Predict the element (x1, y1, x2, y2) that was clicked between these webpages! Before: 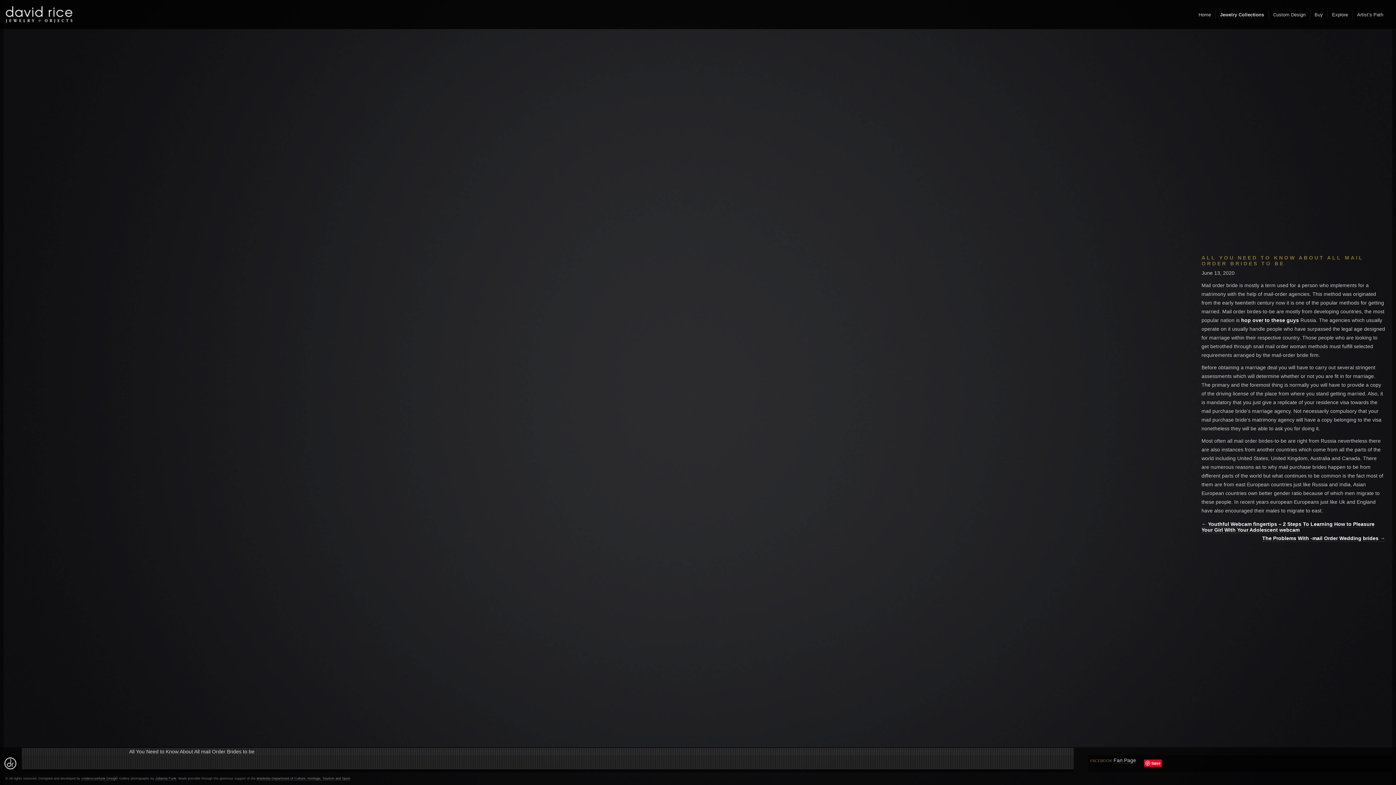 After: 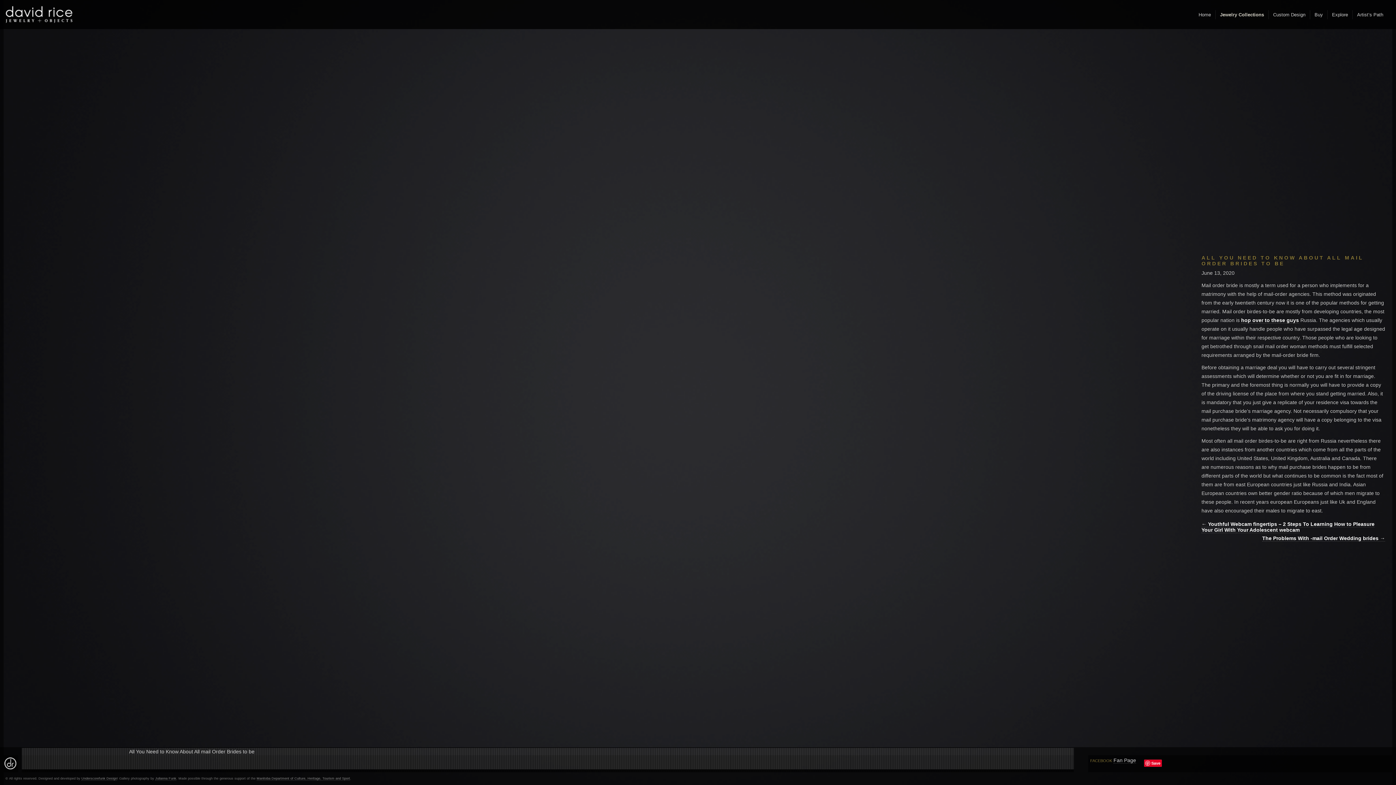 Action: label: Underscorefunk Design bbox: (81, 777, 117, 781)